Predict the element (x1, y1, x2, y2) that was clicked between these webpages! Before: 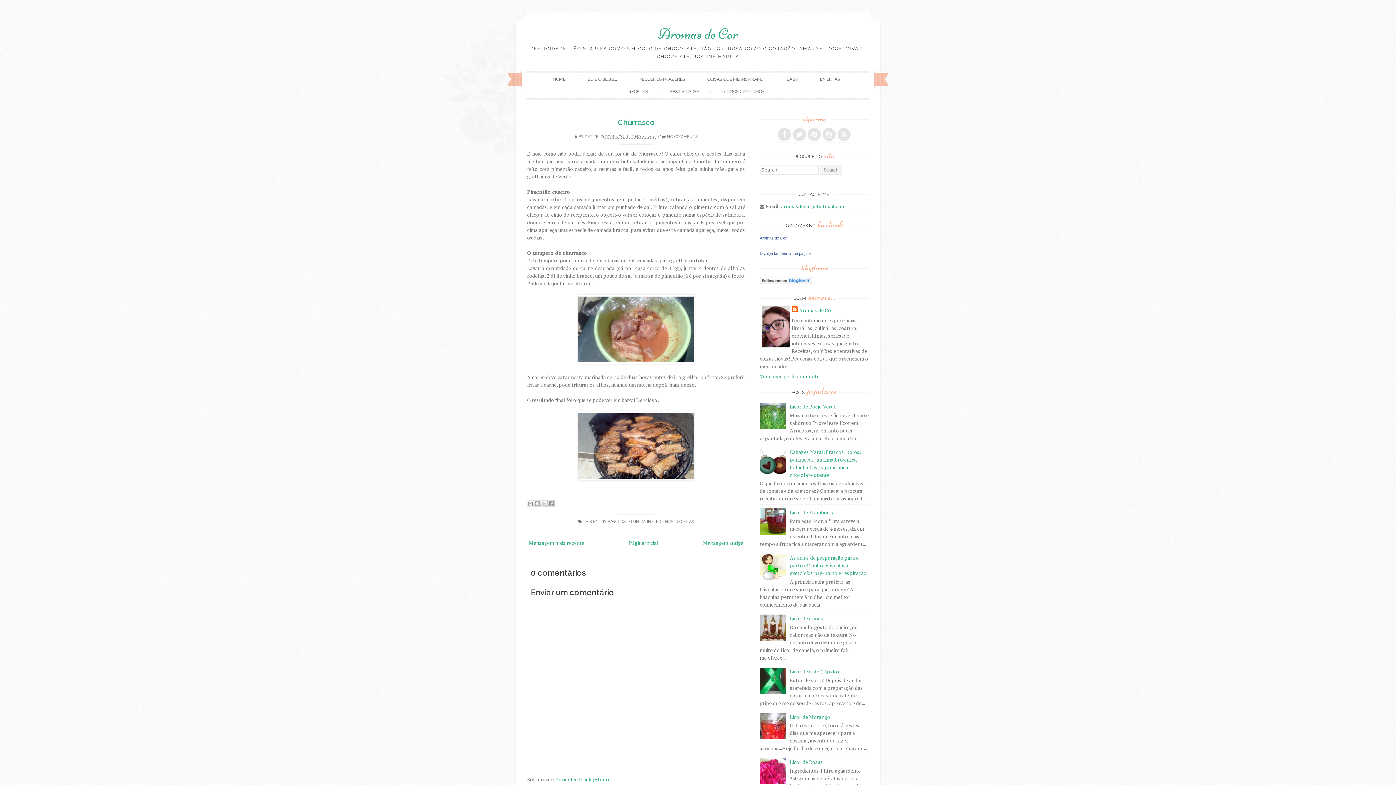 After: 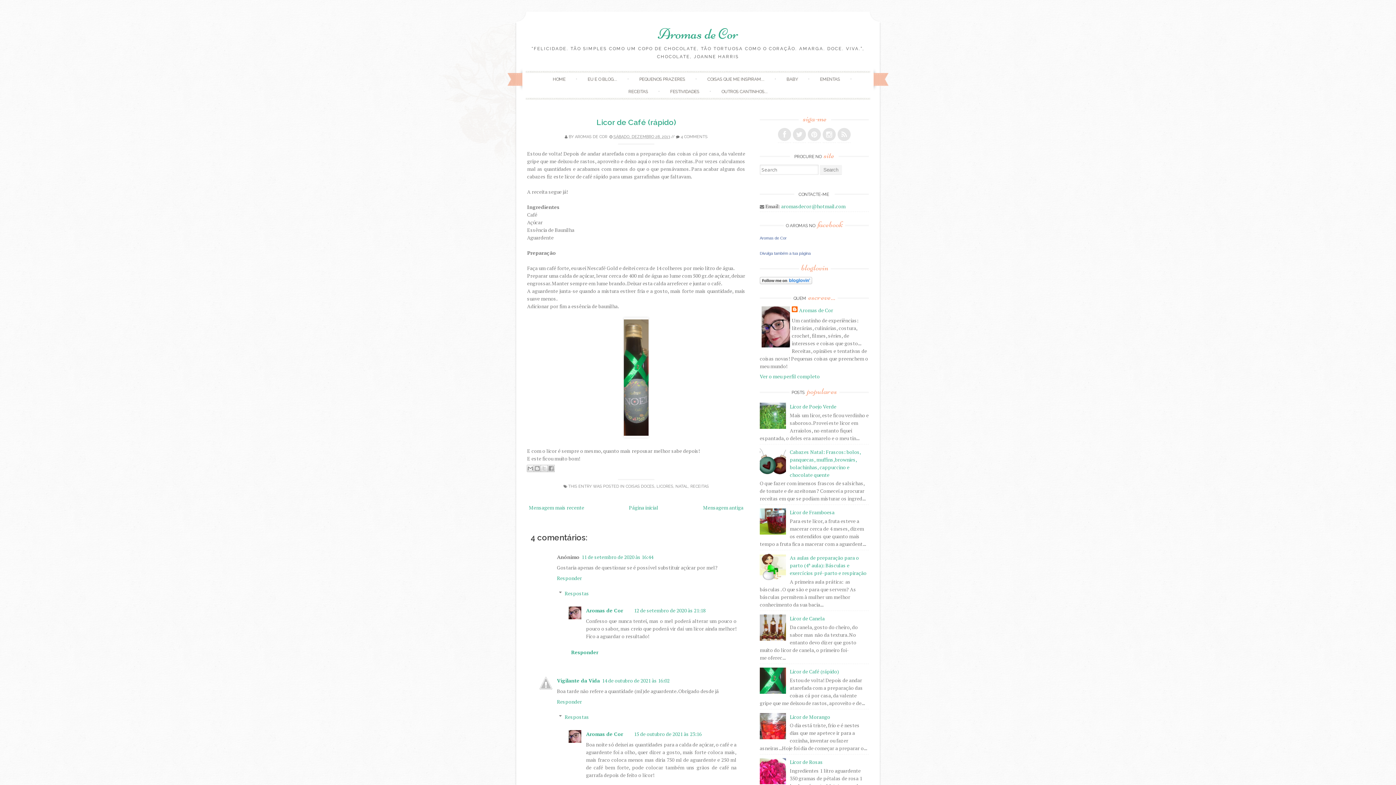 Action: label: Licor de Café (rápido) bbox: (790, 668, 839, 675)